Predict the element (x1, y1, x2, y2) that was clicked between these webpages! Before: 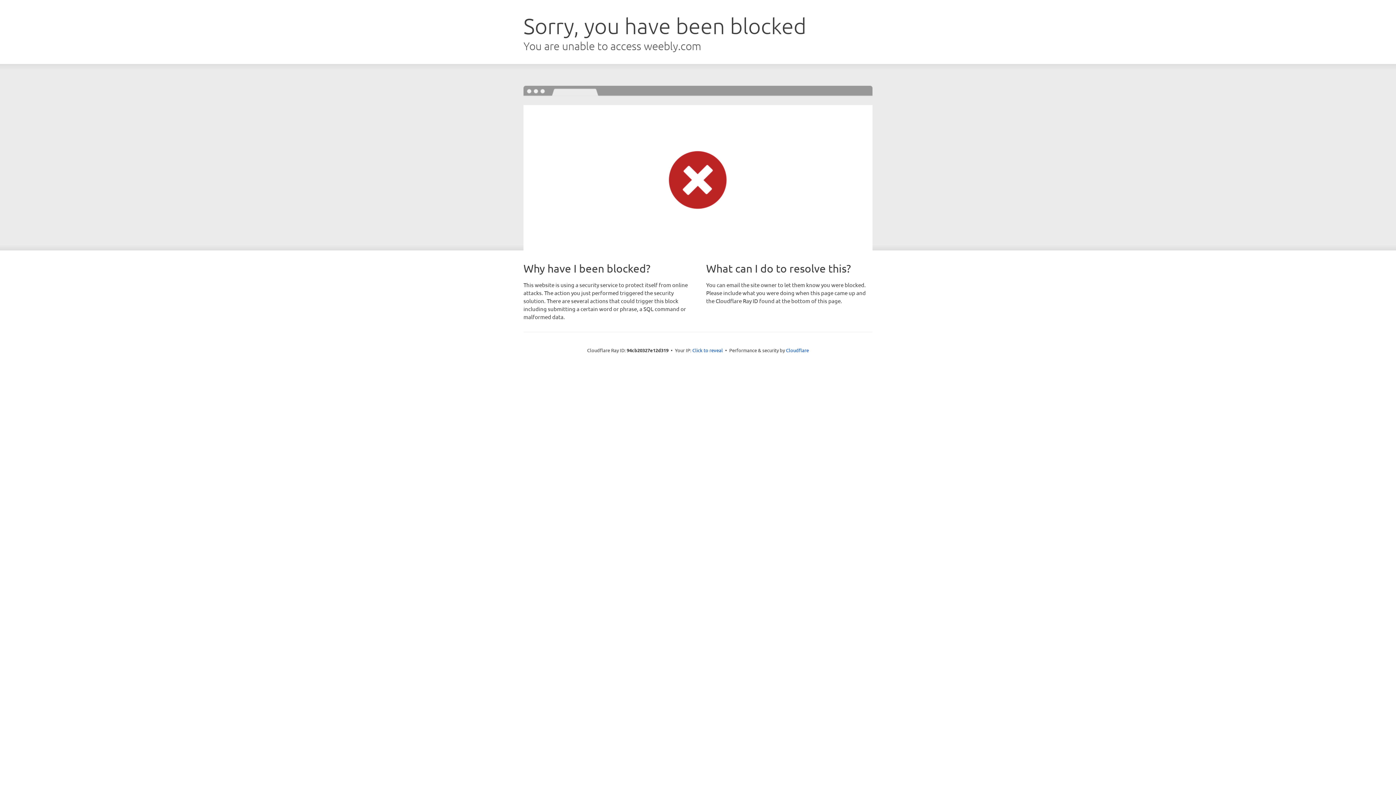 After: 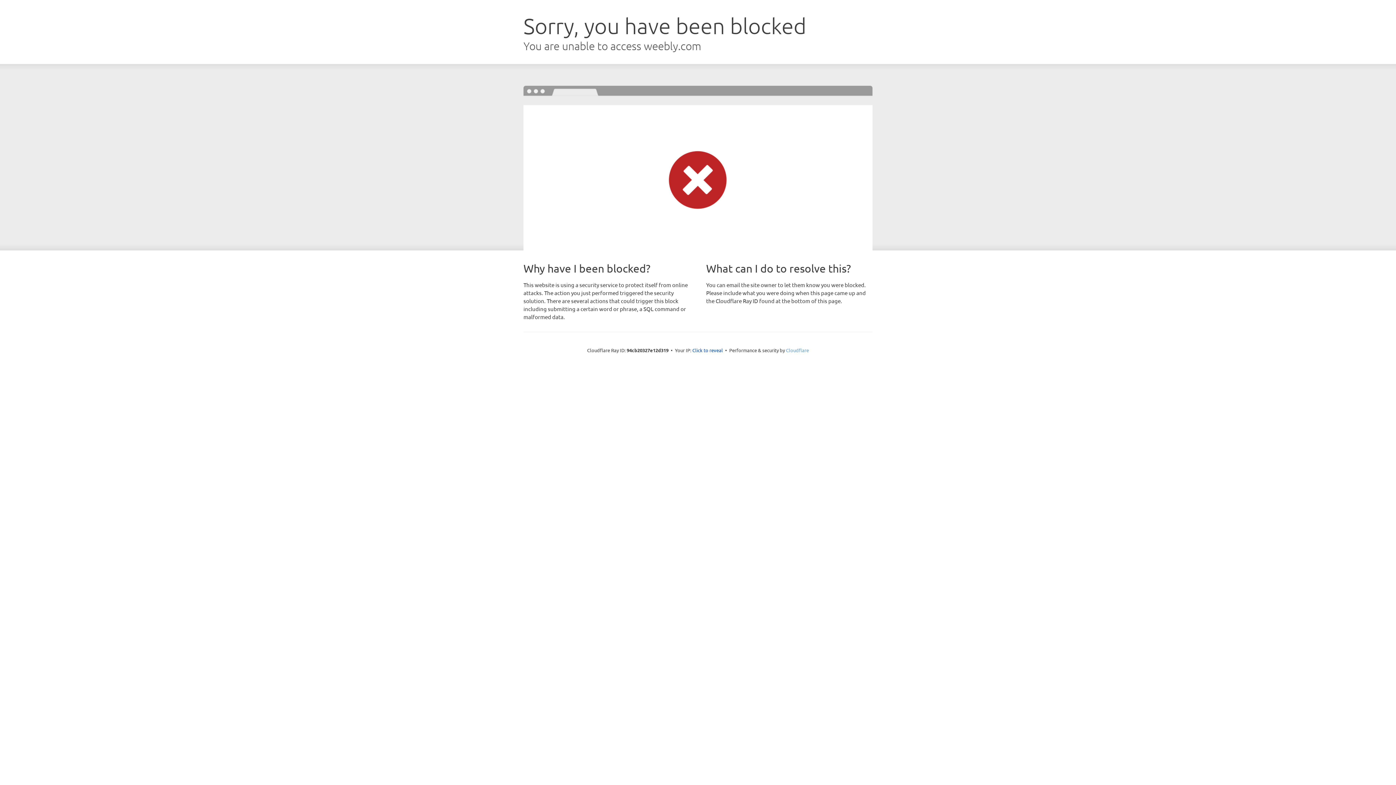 Action: label: Cloudflare bbox: (786, 347, 809, 353)